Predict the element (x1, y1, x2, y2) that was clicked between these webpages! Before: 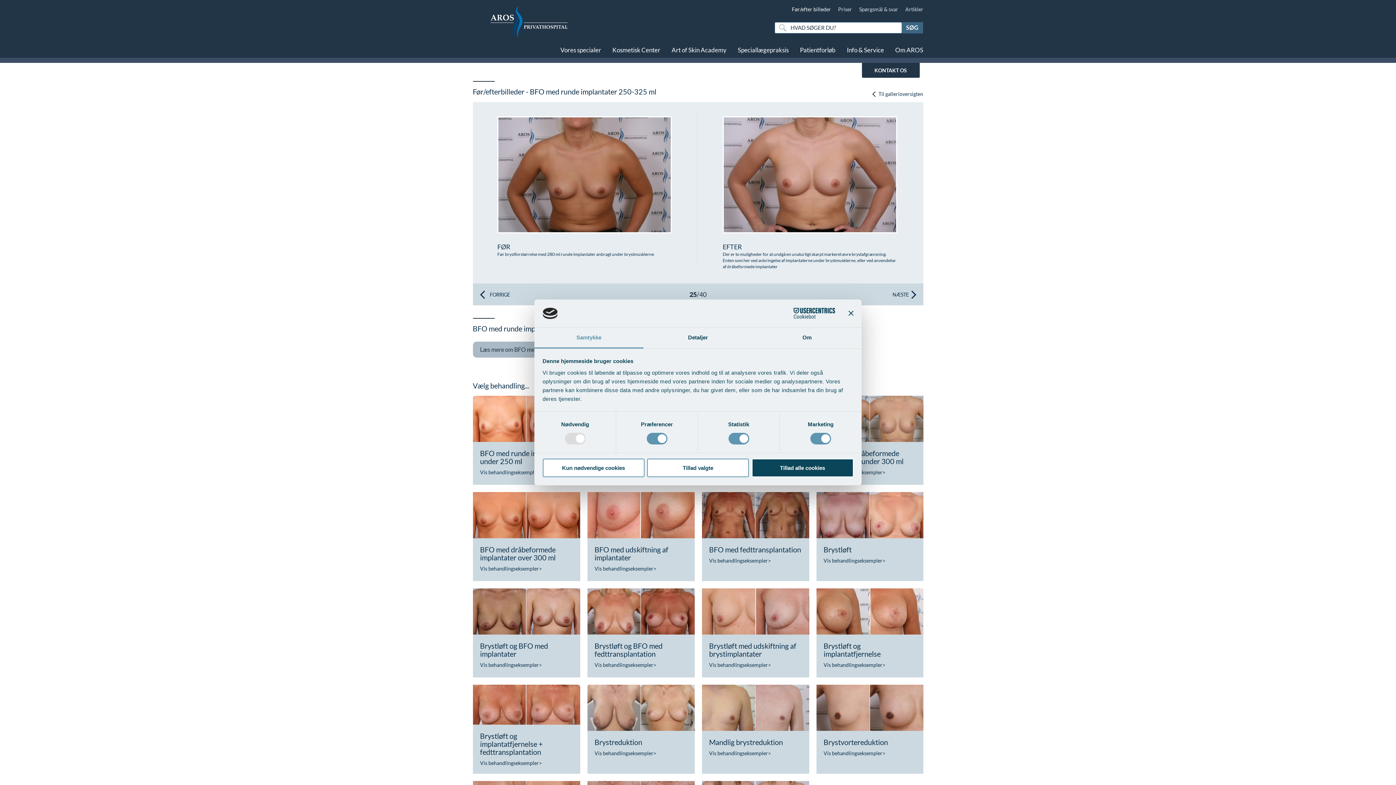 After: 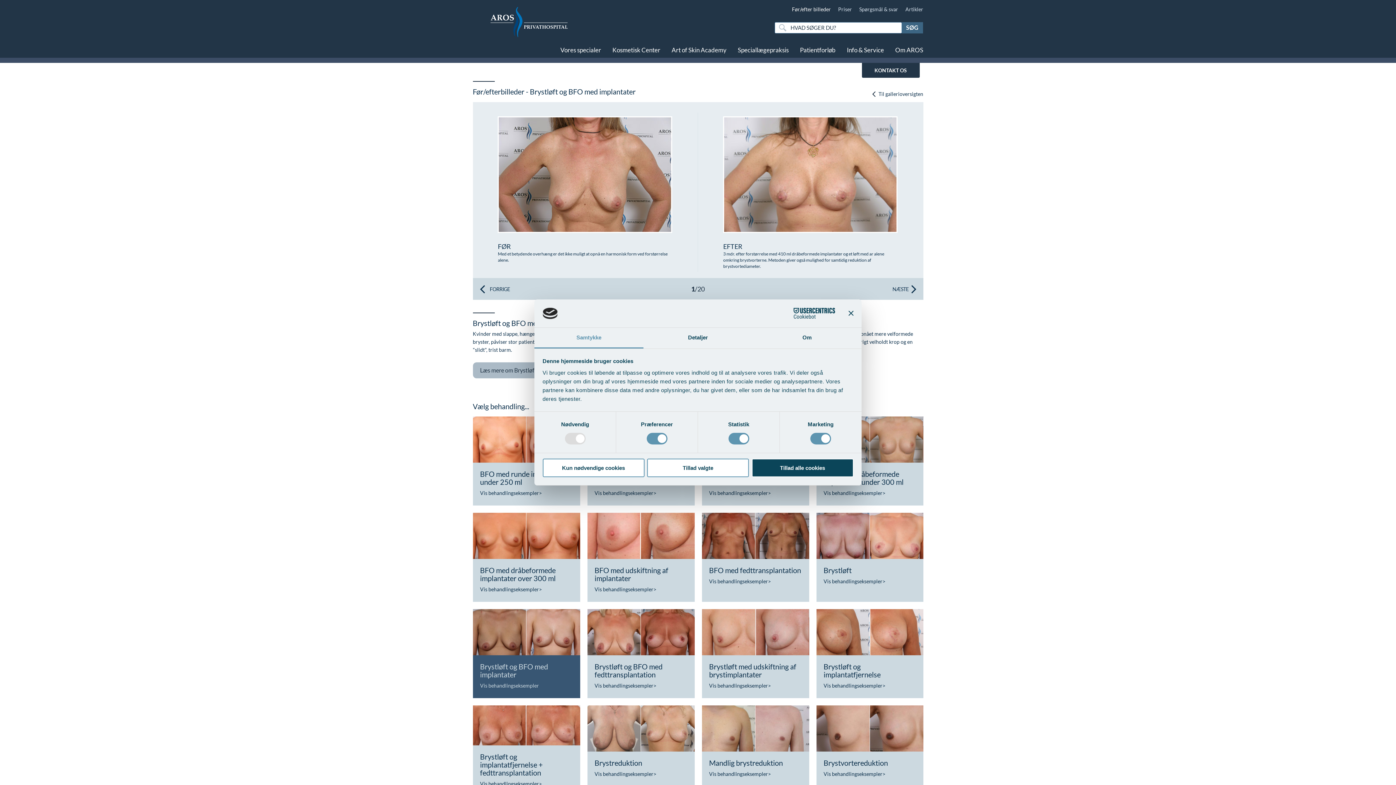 Action: label: Brystløft og BFO med implantater
Vis behandlingseksempler> bbox: (472, 588, 580, 677)